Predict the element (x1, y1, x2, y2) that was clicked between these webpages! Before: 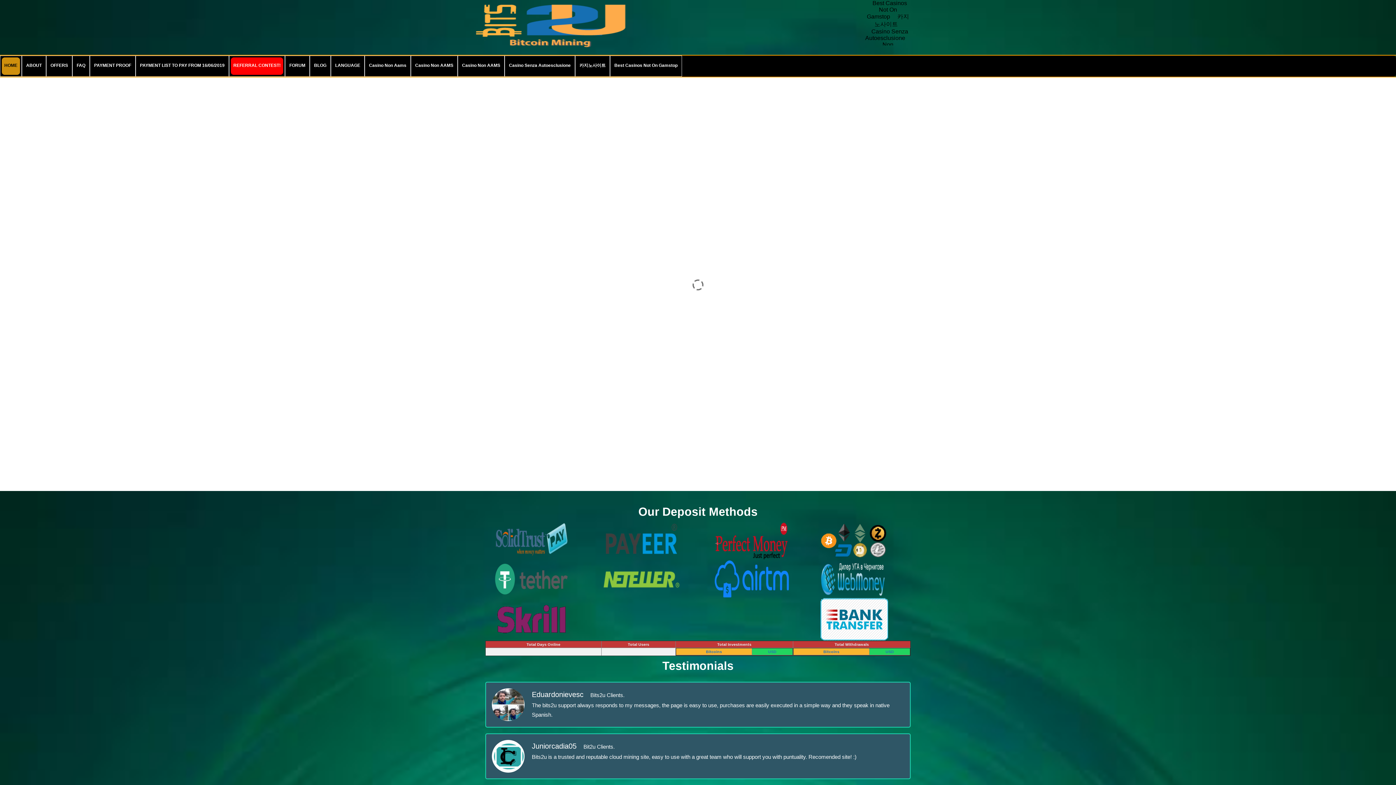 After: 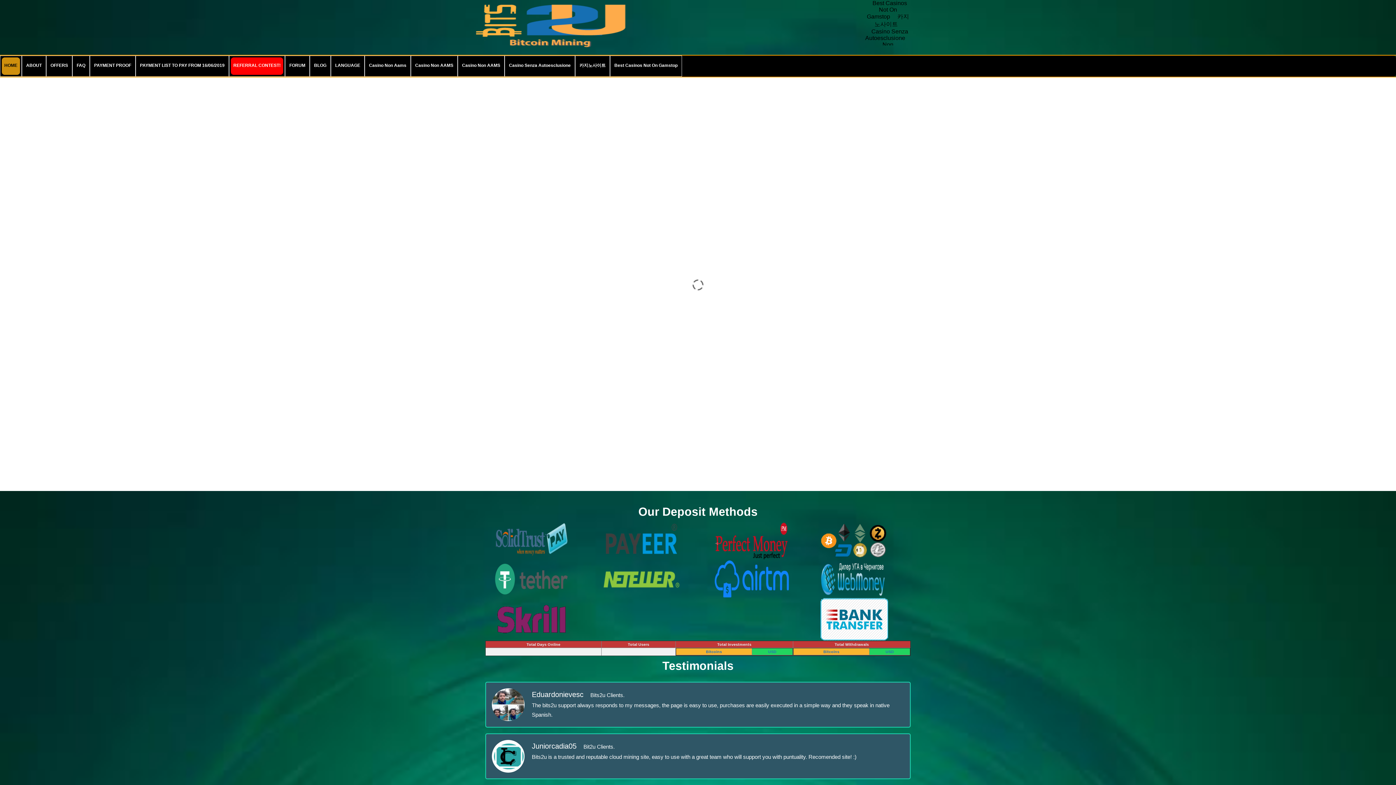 Action: bbox: (494, 575, 568, 581)